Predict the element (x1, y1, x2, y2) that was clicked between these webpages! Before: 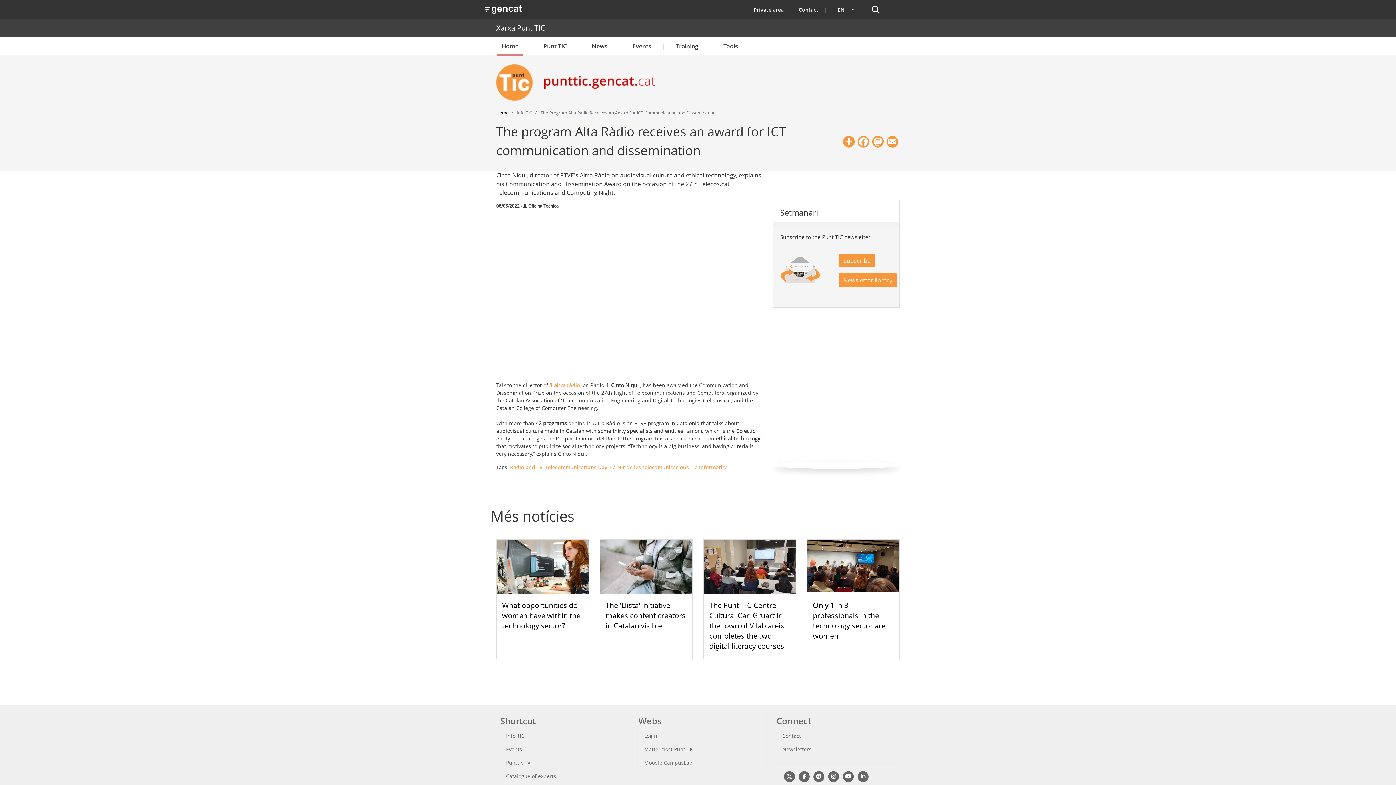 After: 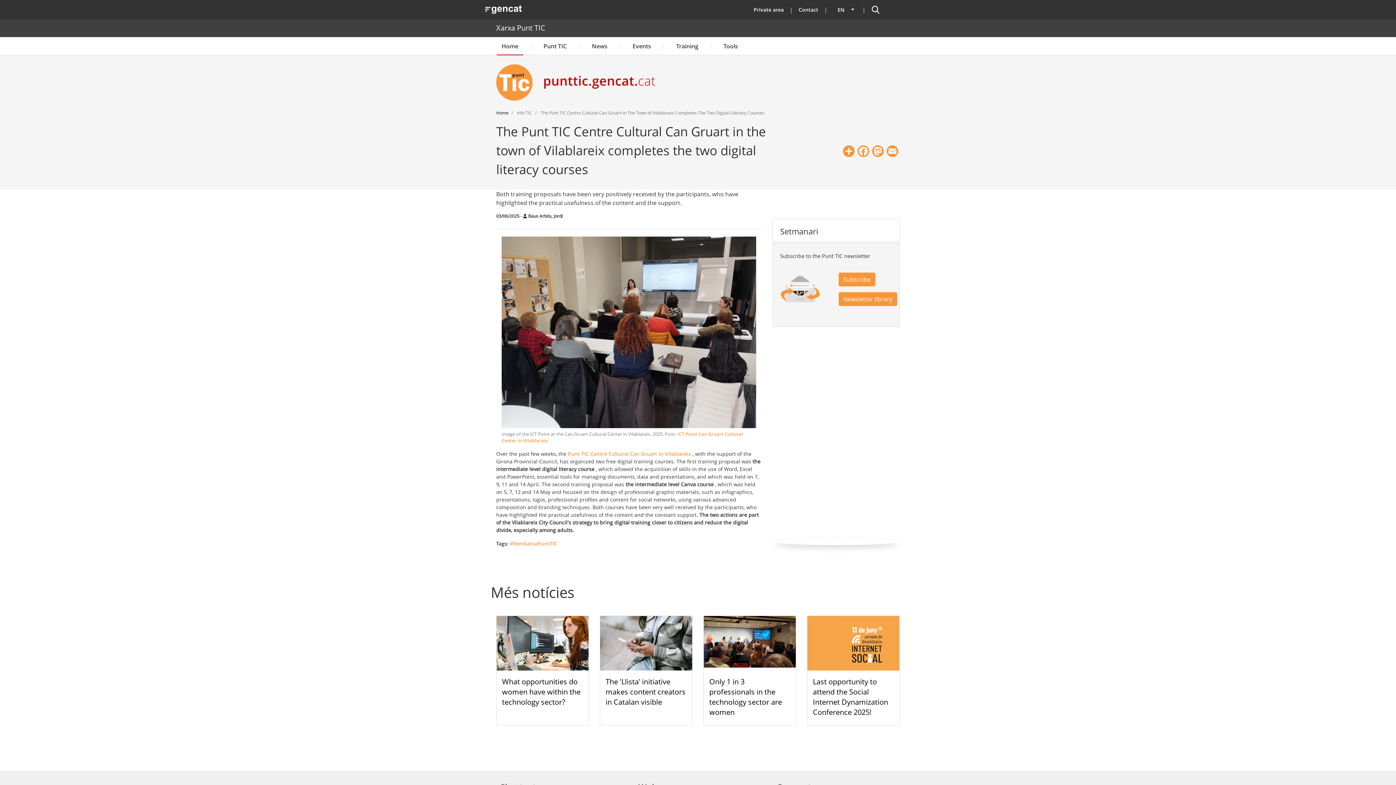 Action: label: The Punt TIC Centre Cultural Can Gruart in the town of Vilablareix completes the two digital literacy courses bbox: (709, 600, 784, 651)